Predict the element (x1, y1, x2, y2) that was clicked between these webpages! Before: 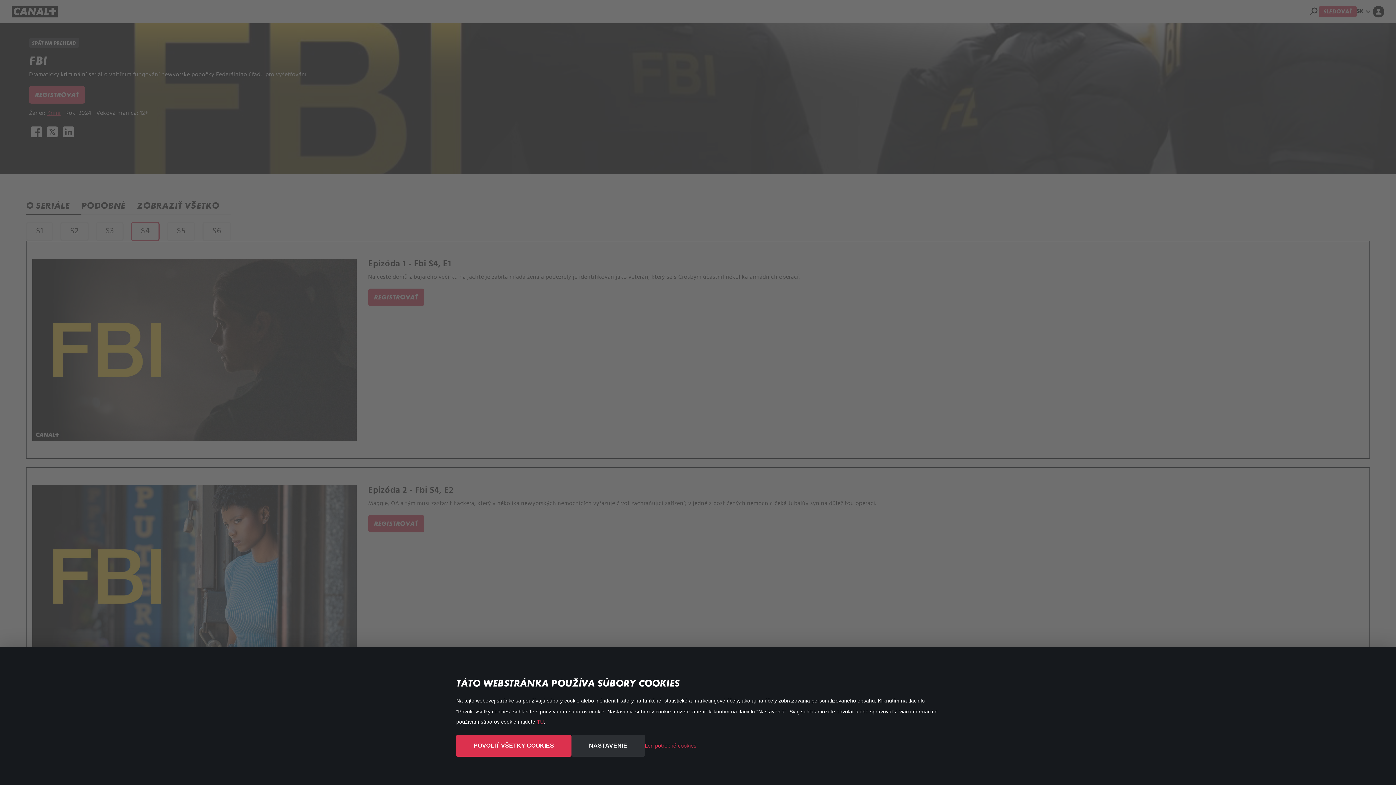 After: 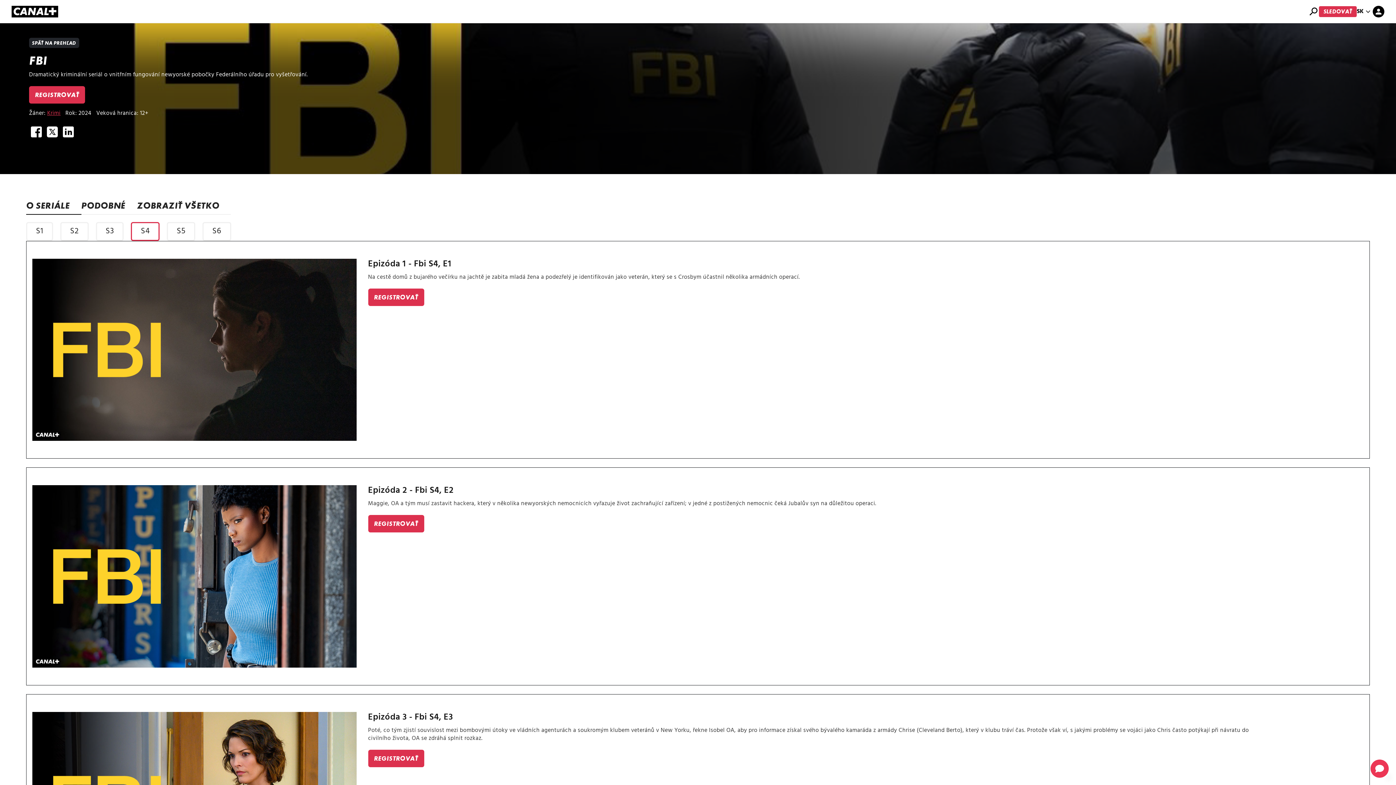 Action: bbox: (644, 741, 696, 750) label: Len potrebné cookies